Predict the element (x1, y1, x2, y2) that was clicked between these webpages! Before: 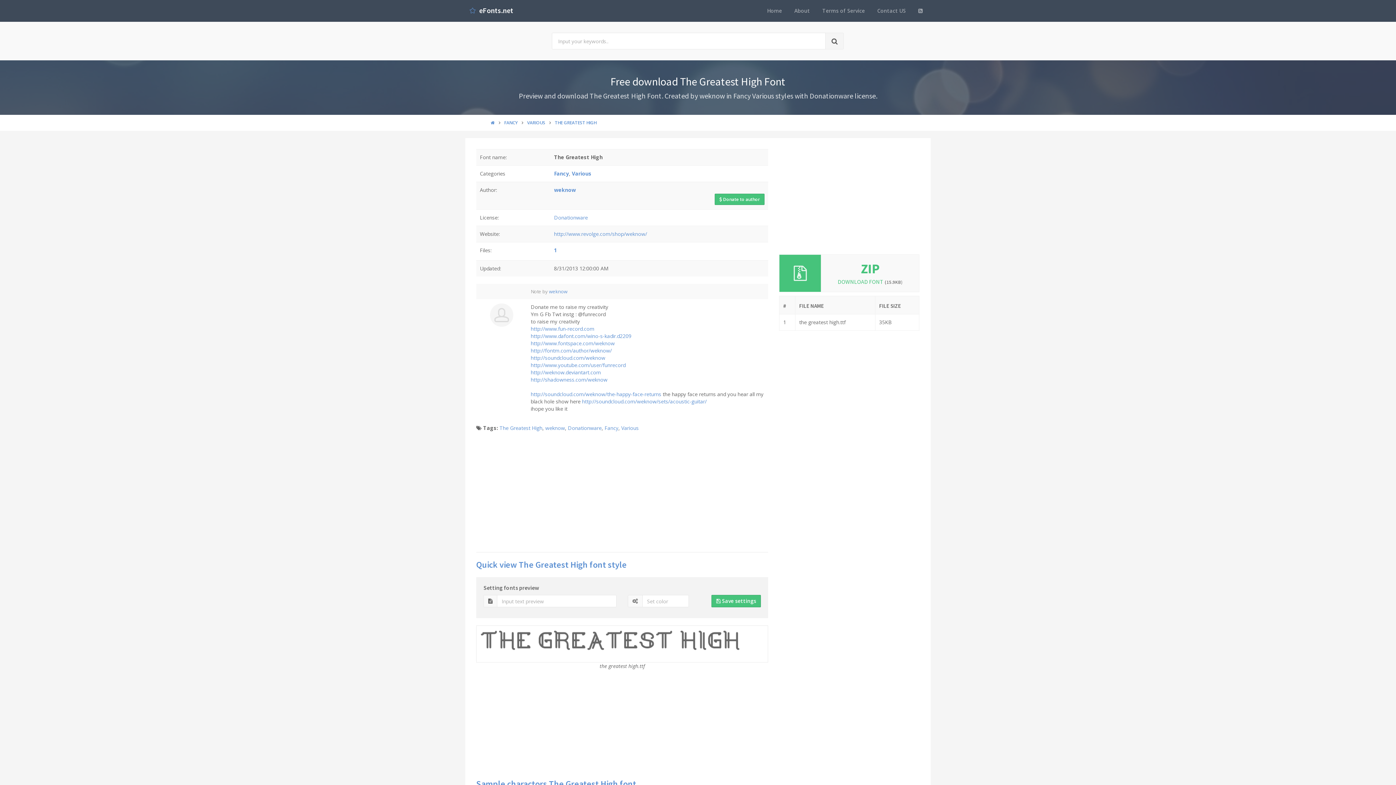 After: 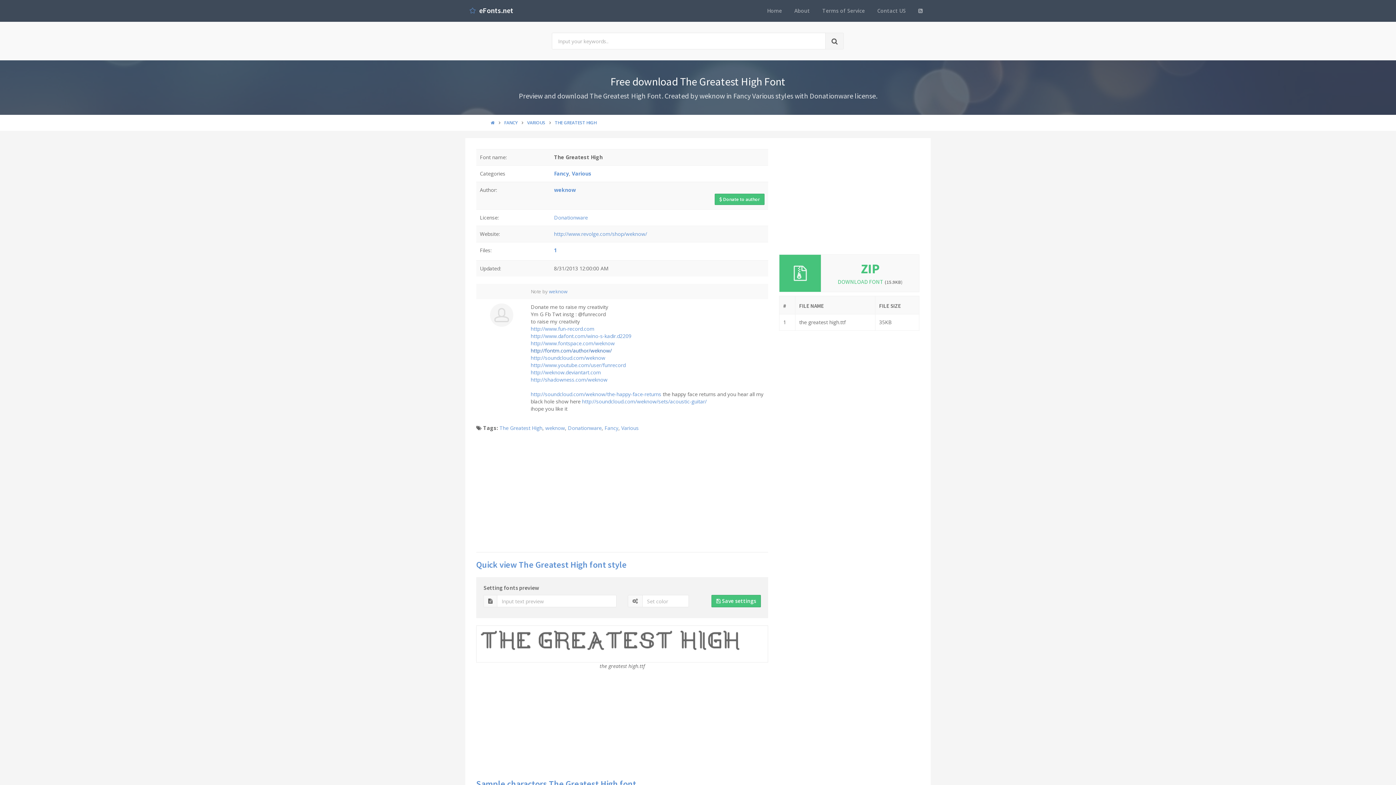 Action: label: http://fontm.com/author/weknow/ bbox: (530, 347, 612, 354)